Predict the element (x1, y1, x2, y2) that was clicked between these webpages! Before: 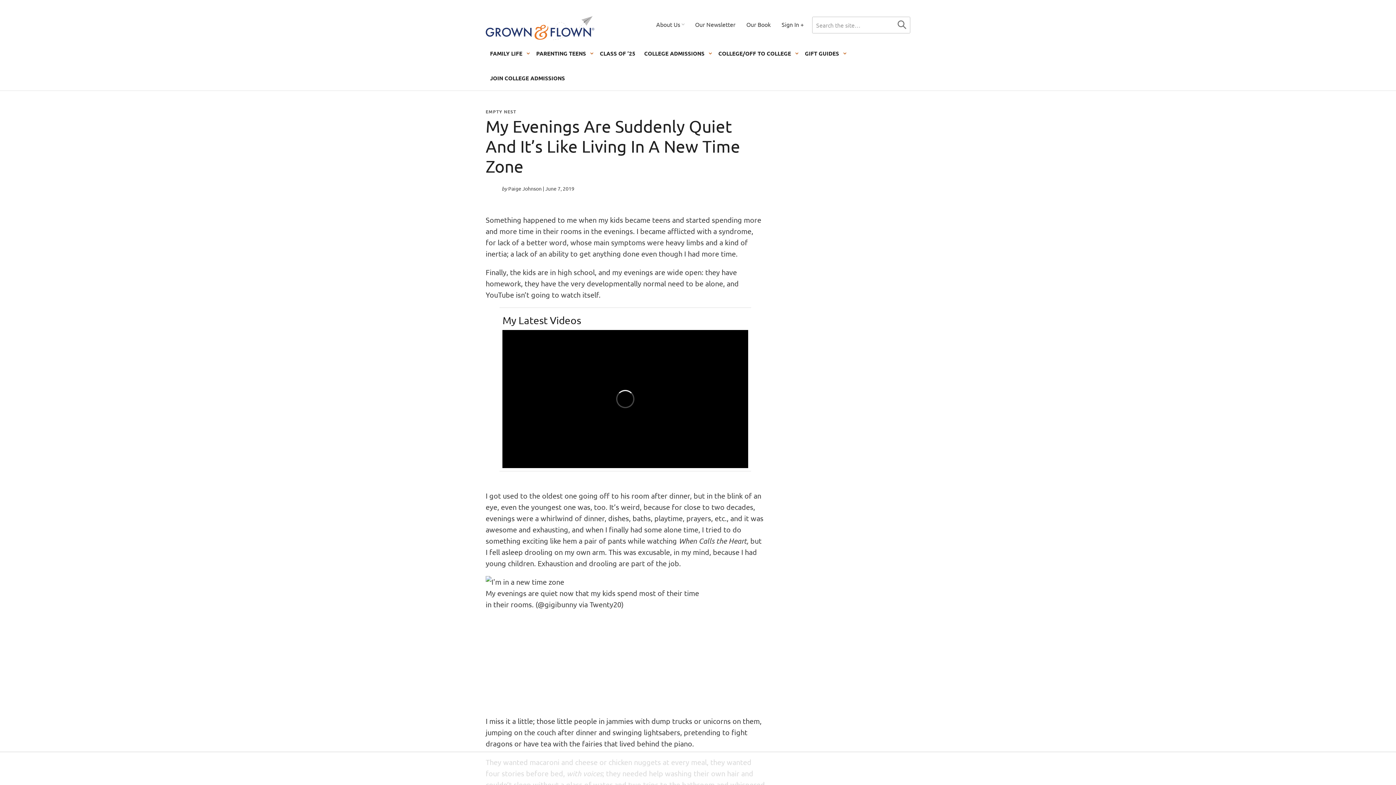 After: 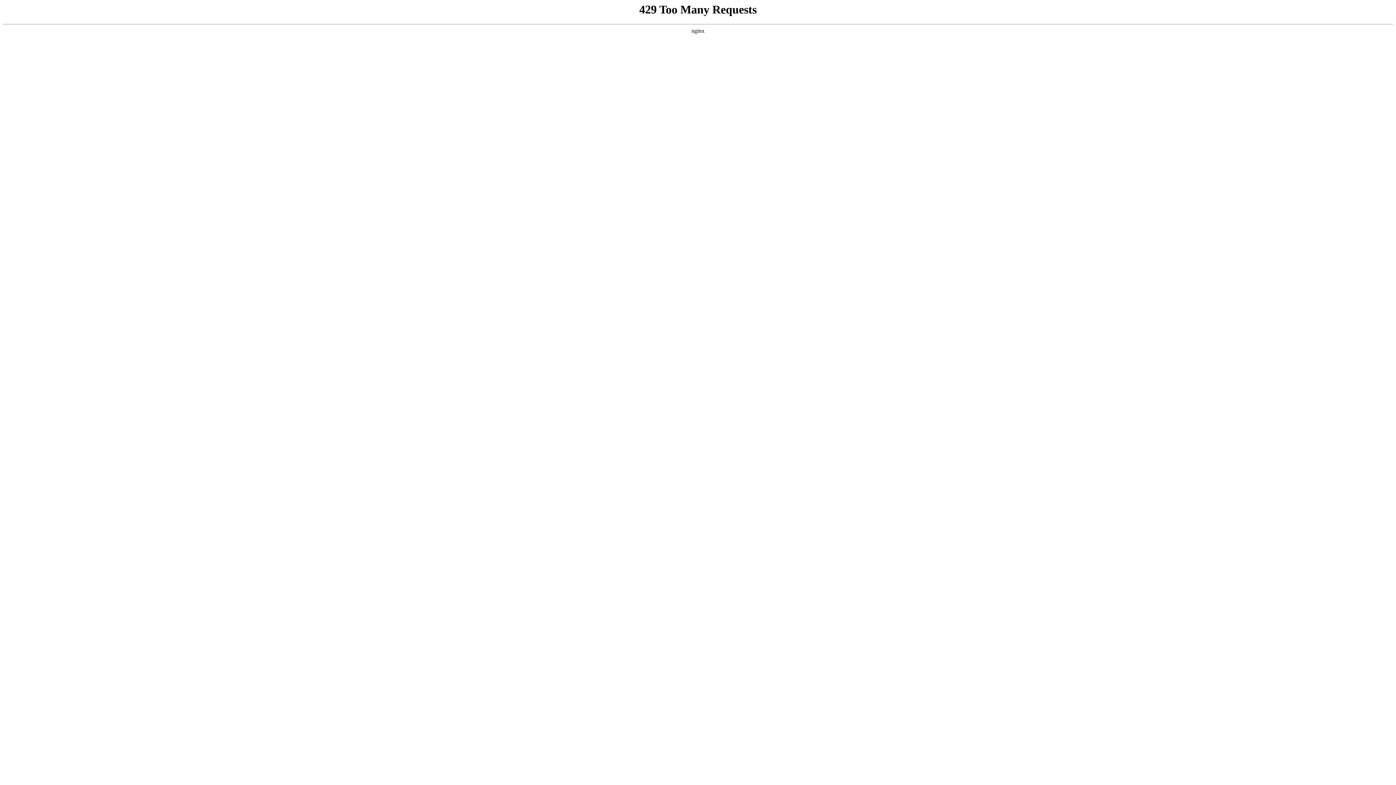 Action: label: Our Newsletter bbox: (689, 14, 741, 33)